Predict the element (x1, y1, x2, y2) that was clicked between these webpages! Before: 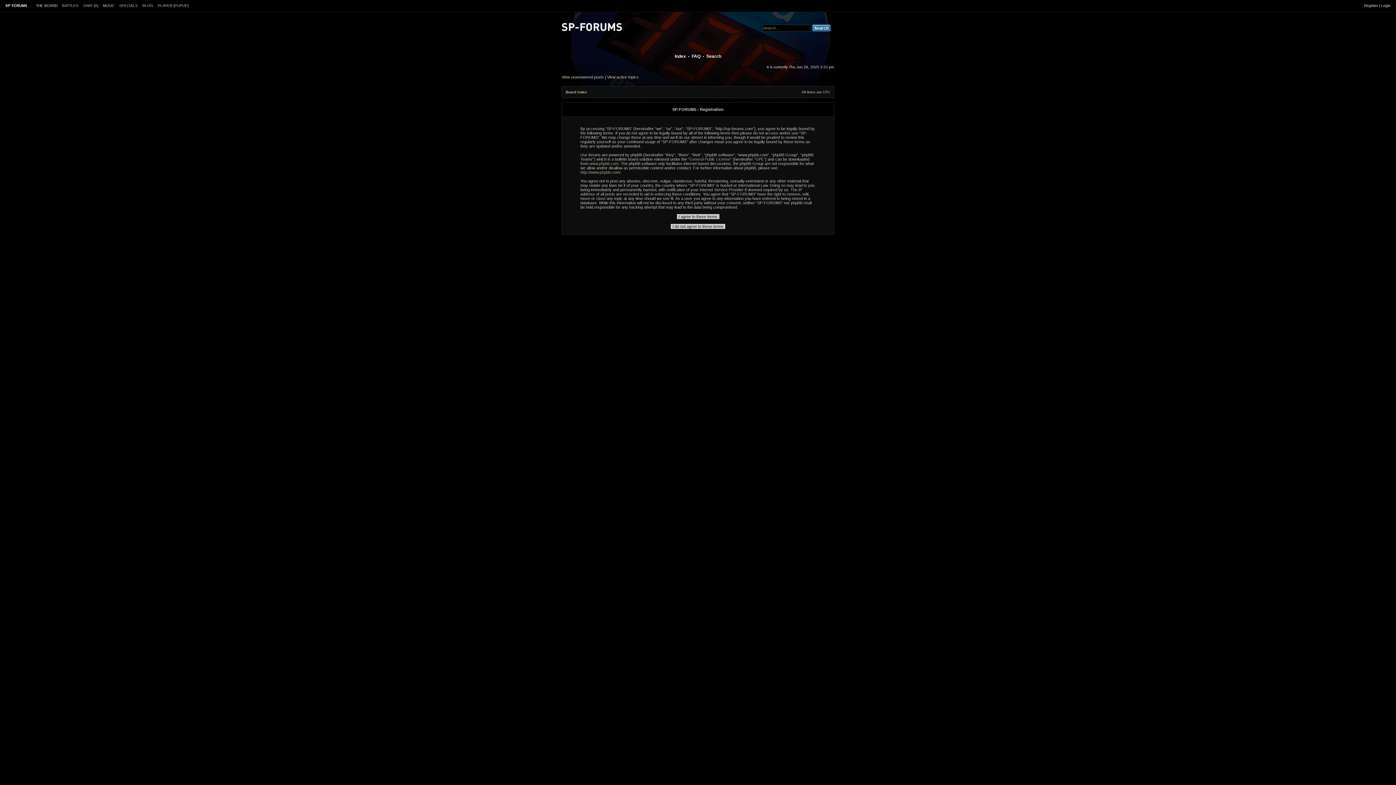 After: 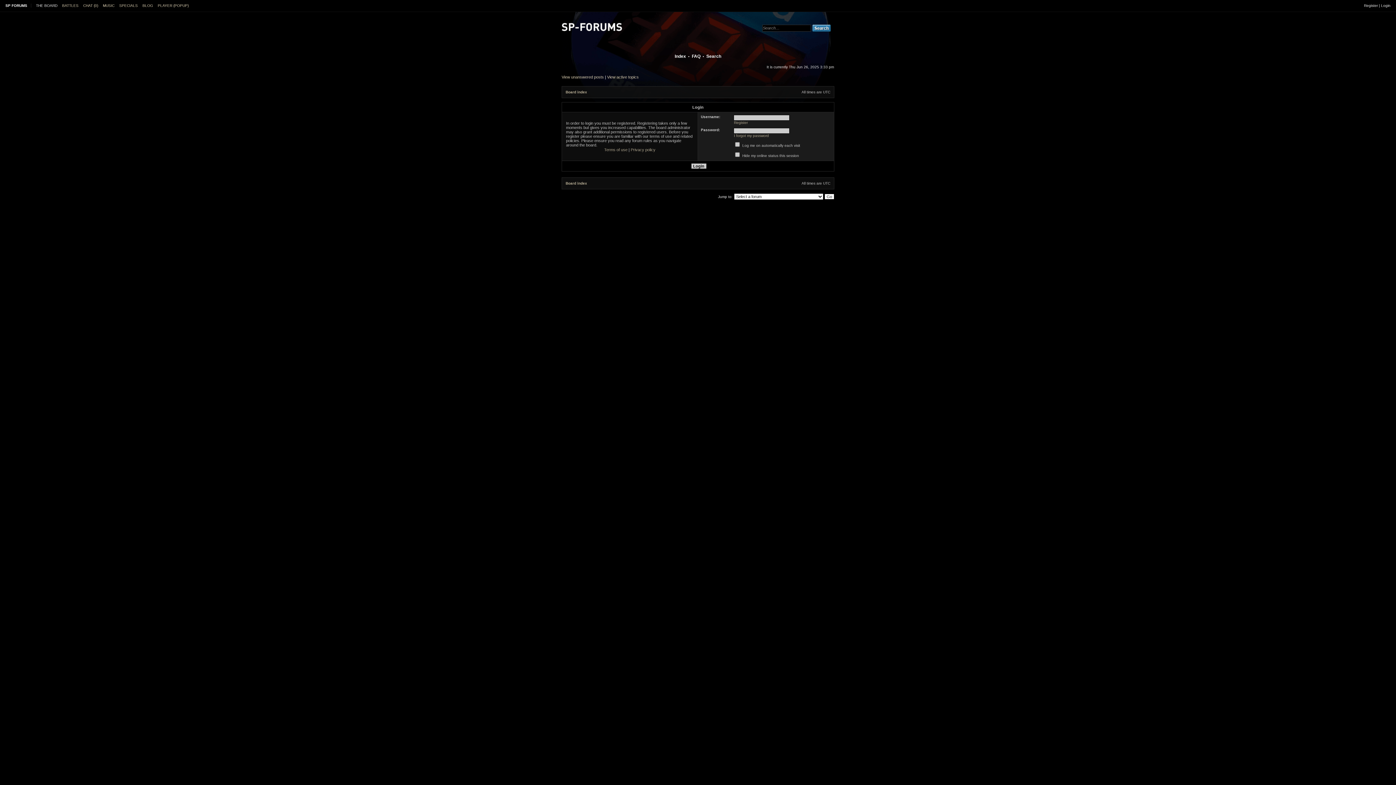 Action: label: Login bbox: (1381, 3, 1390, 7)